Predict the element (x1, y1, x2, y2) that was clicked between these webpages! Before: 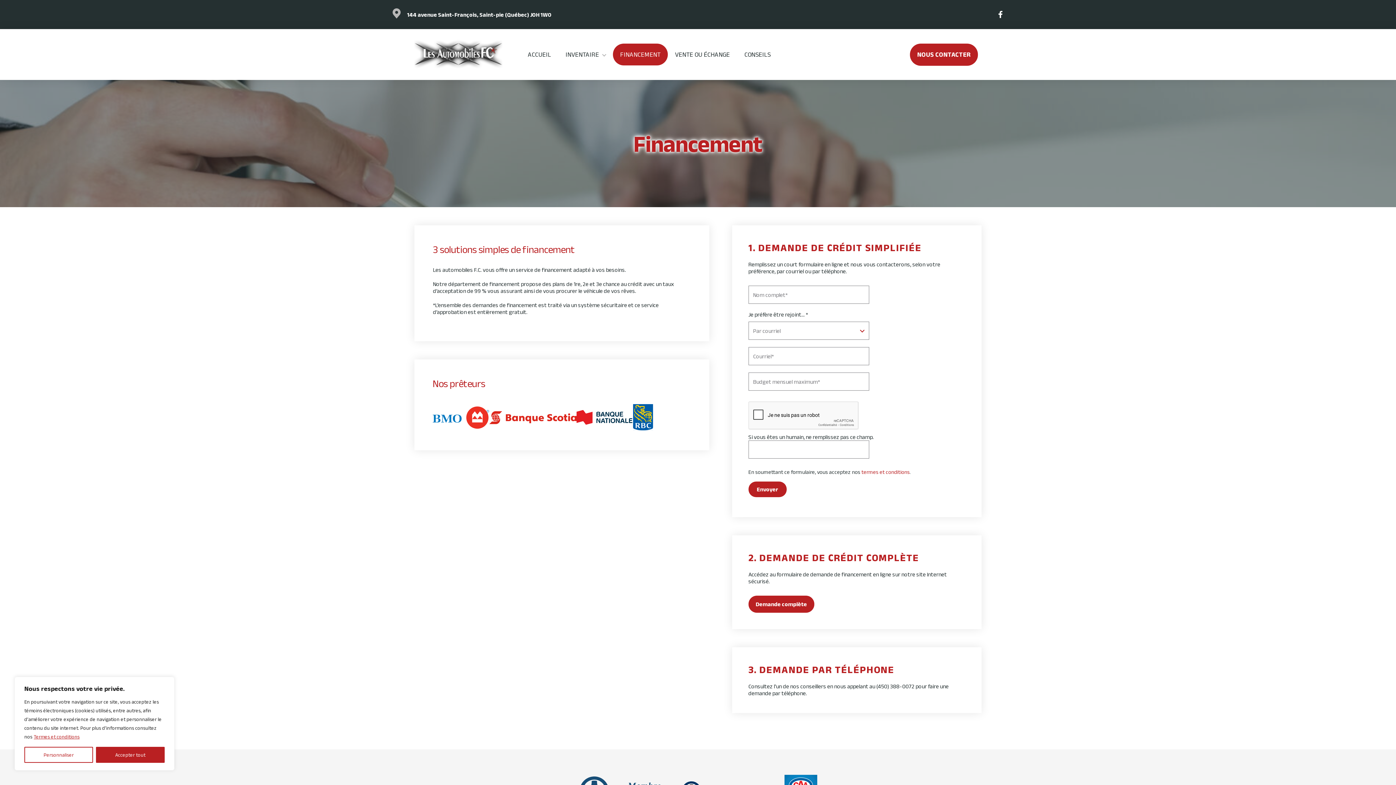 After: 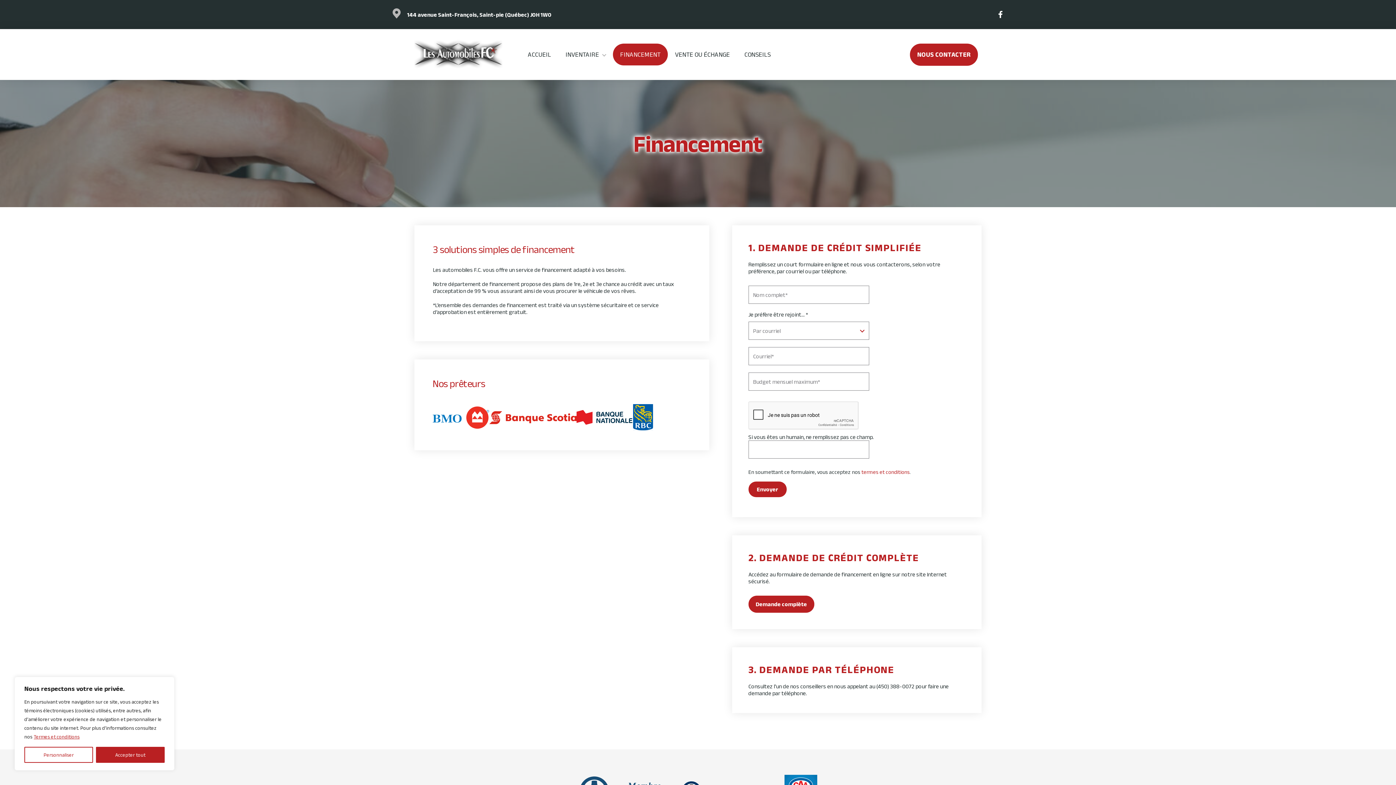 Action: bbox: (489, 411, 576, 425)